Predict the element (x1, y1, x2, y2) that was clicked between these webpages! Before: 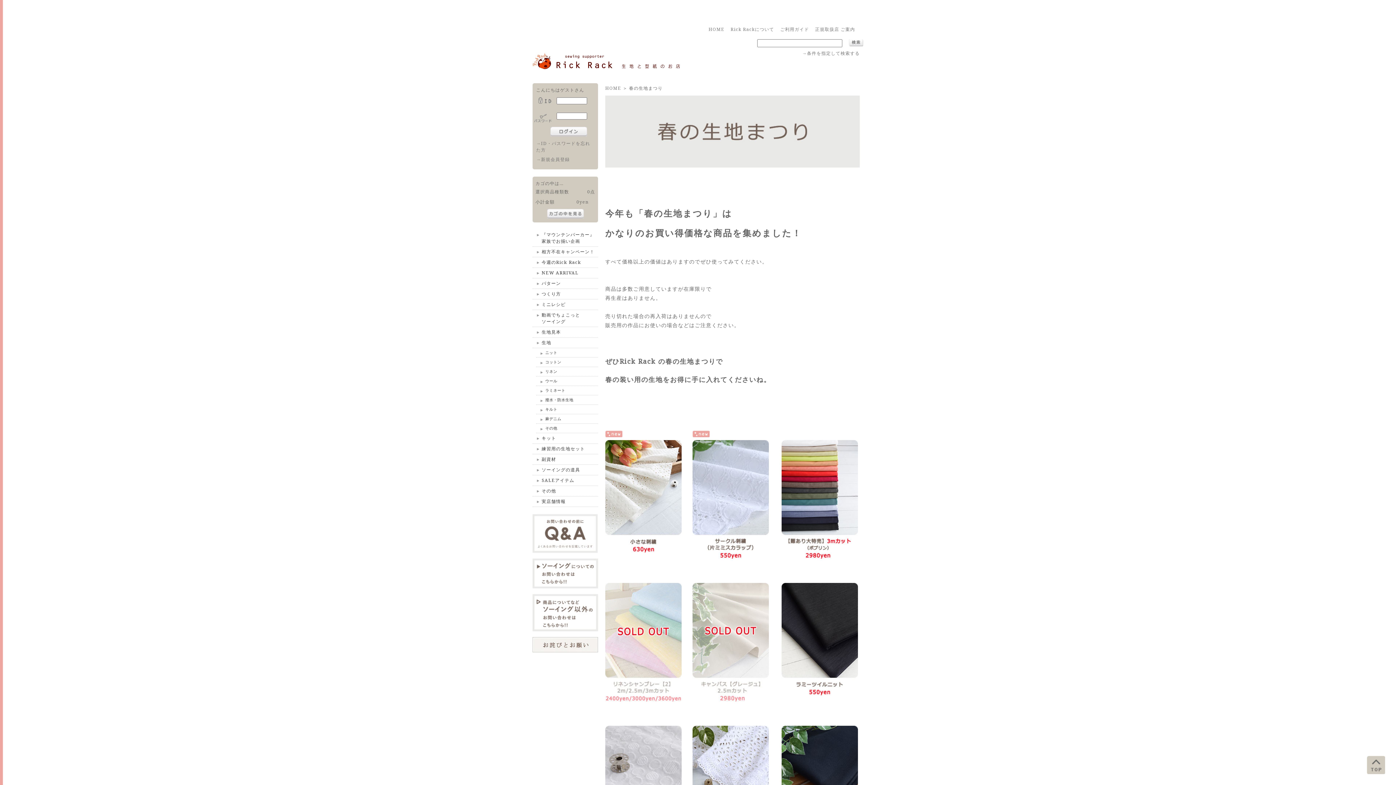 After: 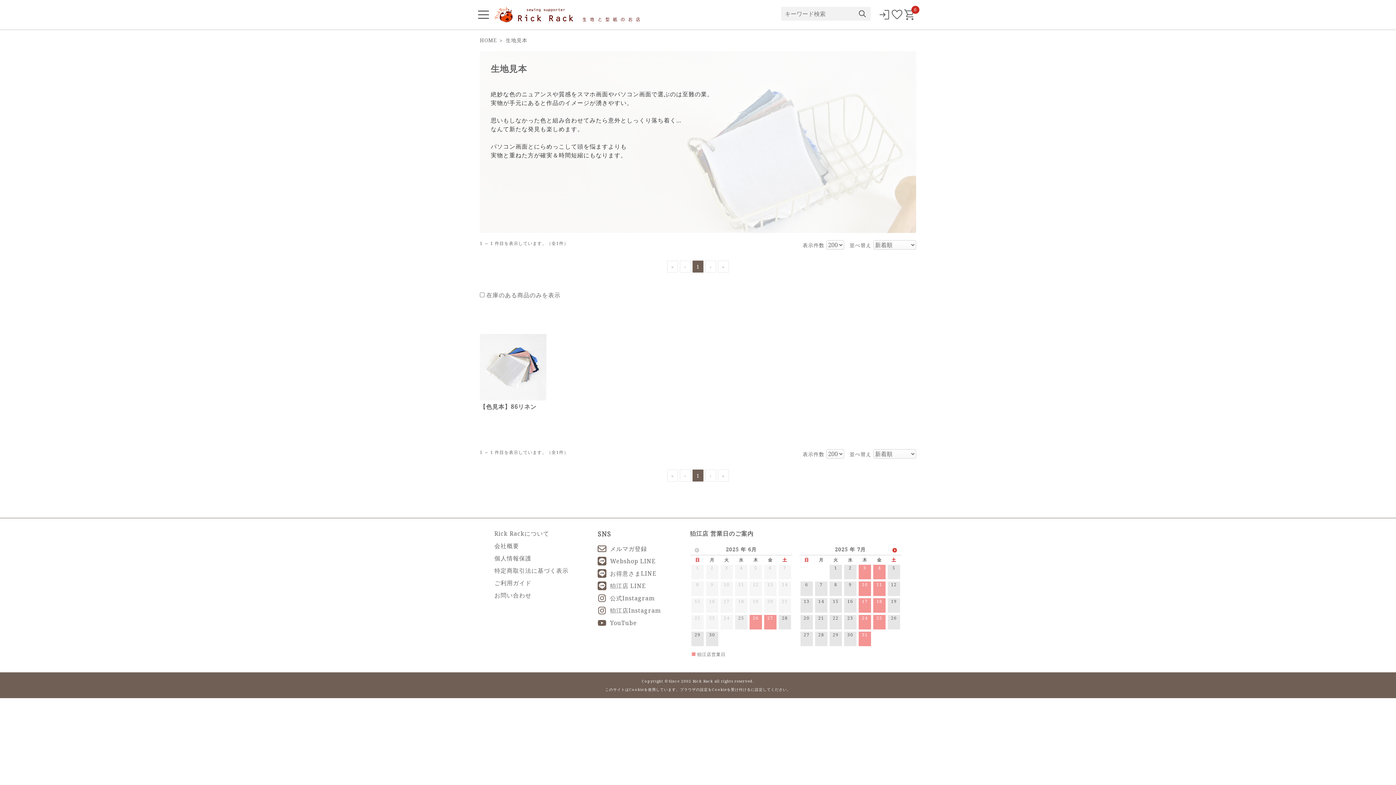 Action: label: 生地見本 bbox: (532, 327, 598, 337)